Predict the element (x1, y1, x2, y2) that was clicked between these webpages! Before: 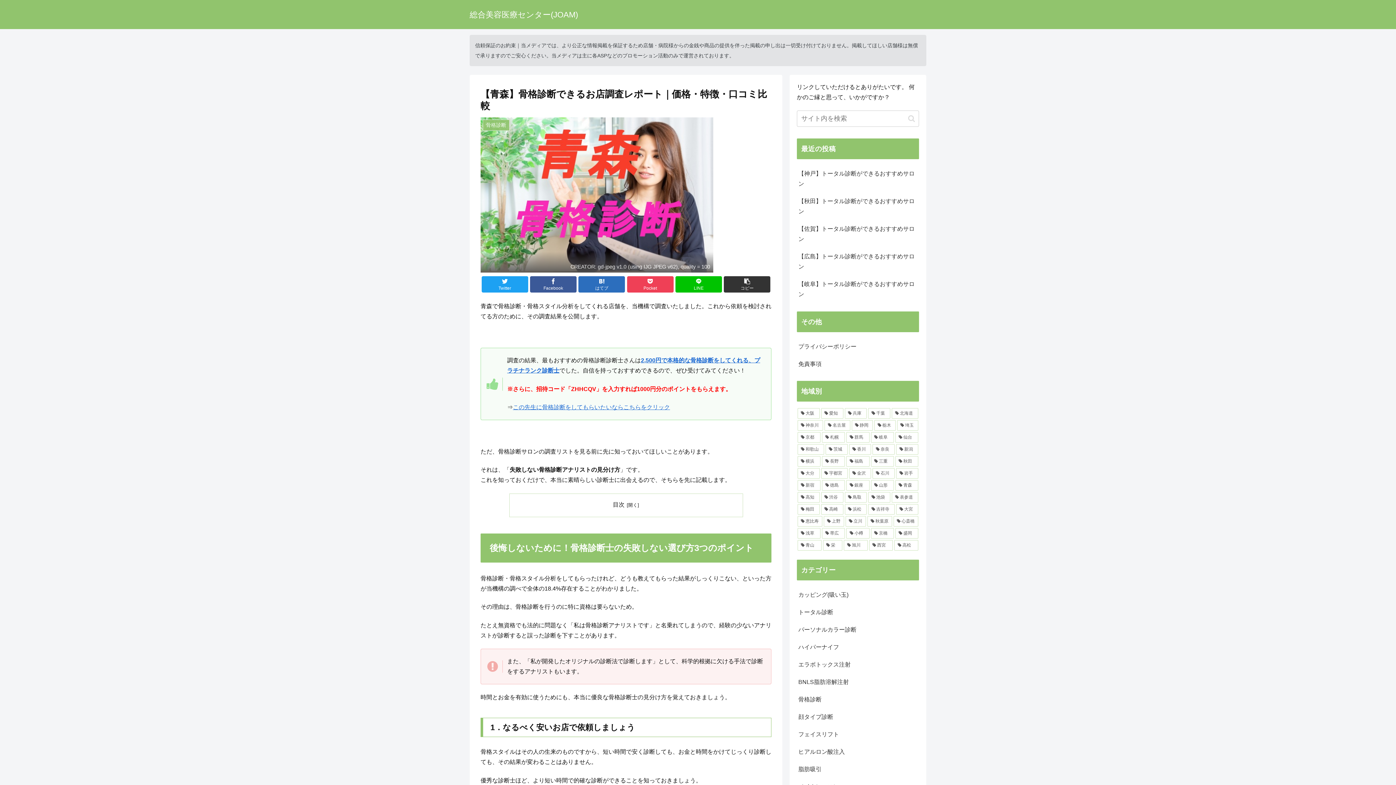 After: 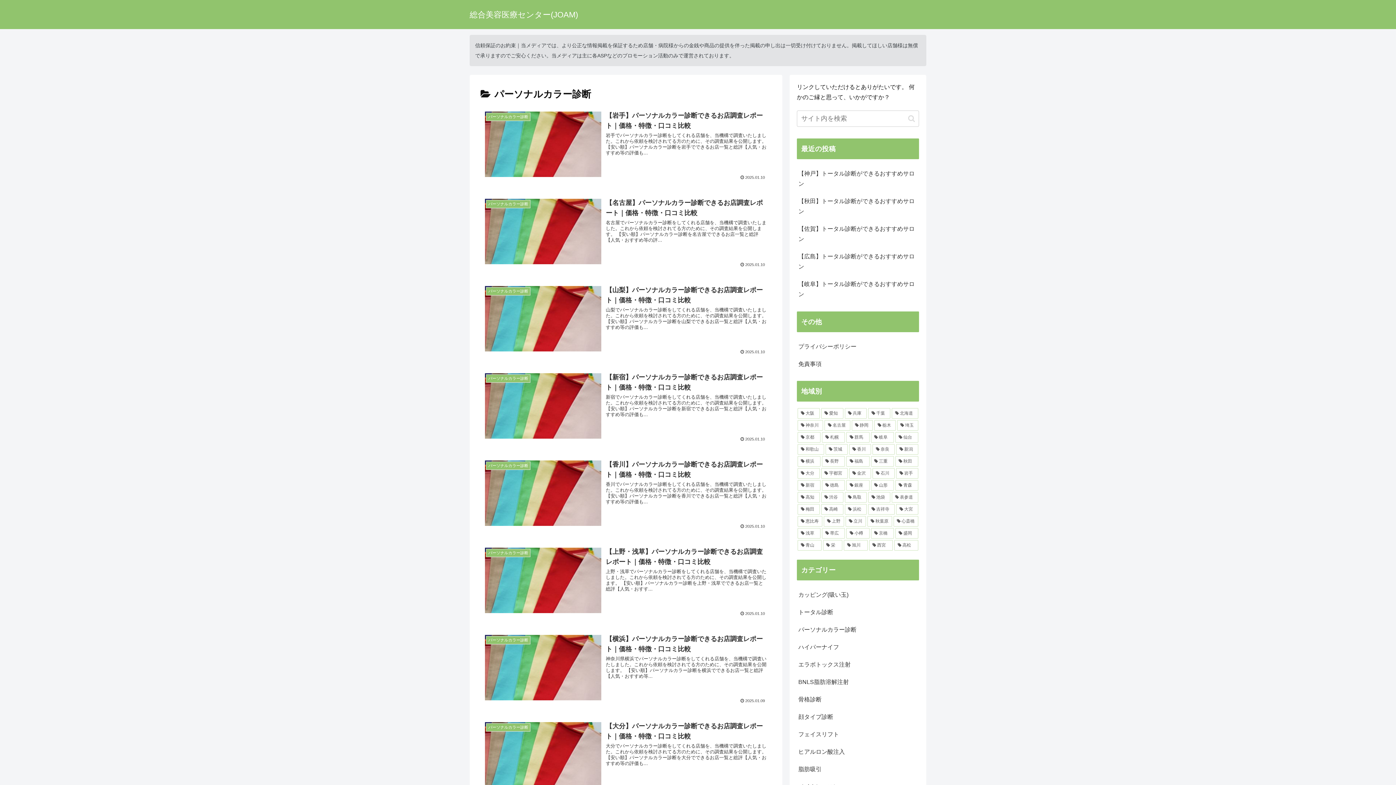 Action: label: パーソナルカラー診断 bbox: (797, 621, 919, 638)